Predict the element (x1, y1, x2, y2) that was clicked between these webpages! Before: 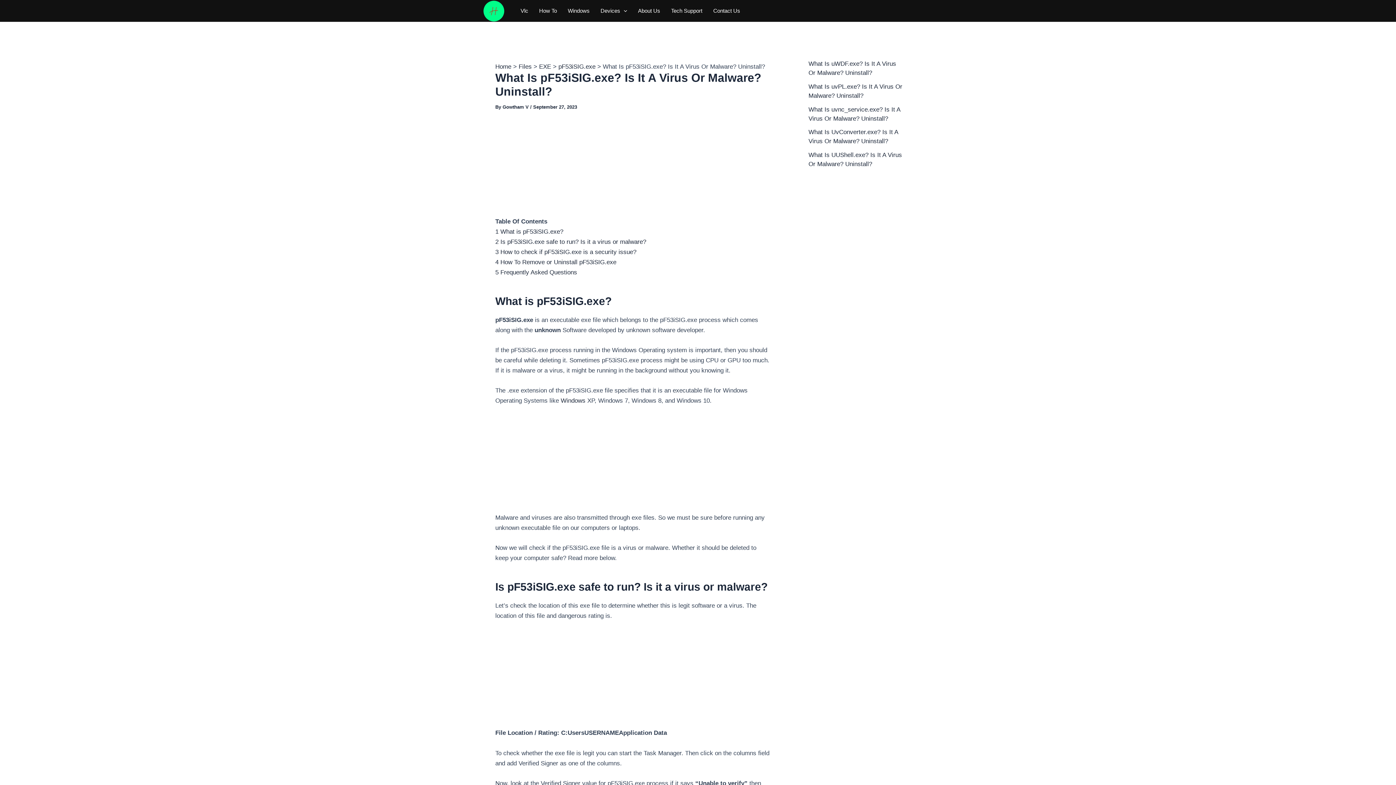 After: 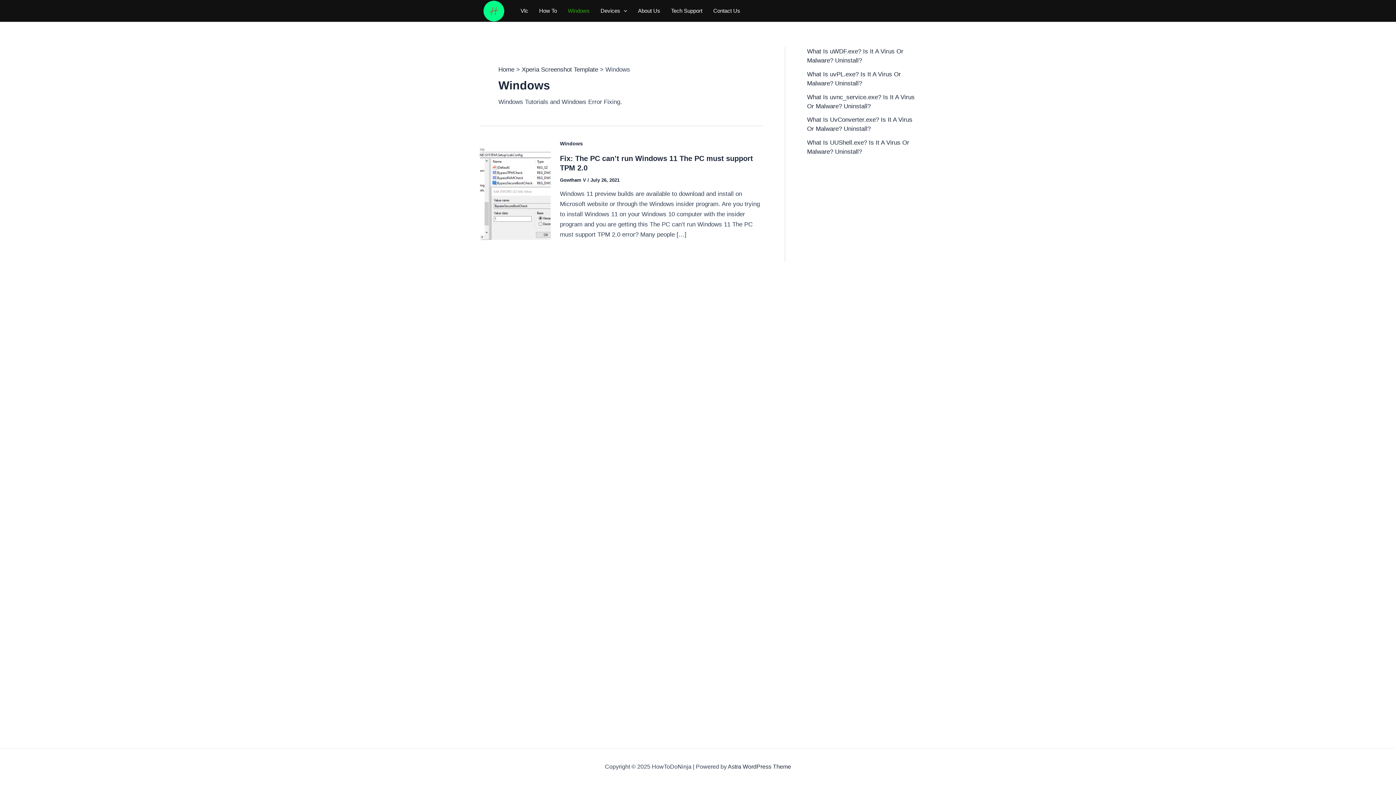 Action: label: Windows bbox: (562, -3, 595, 25)